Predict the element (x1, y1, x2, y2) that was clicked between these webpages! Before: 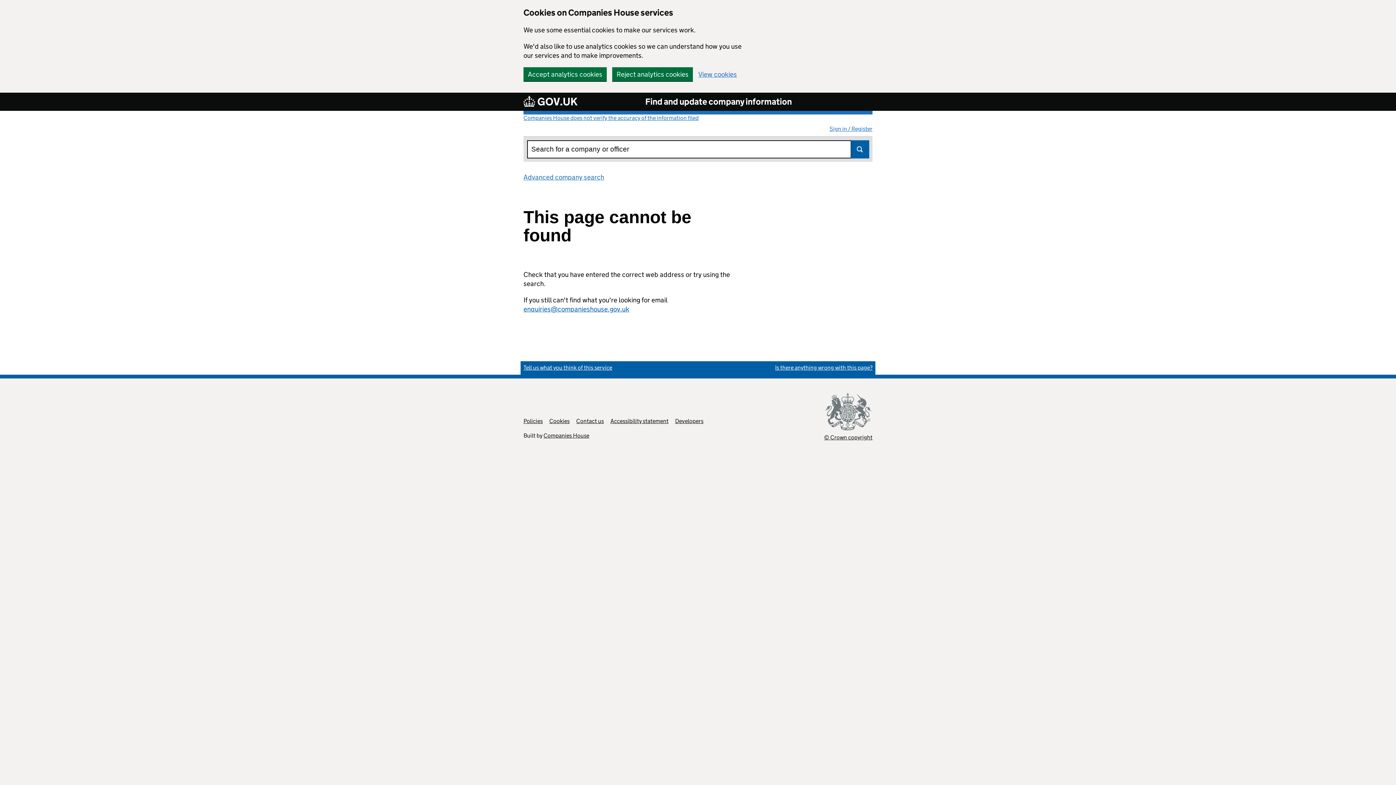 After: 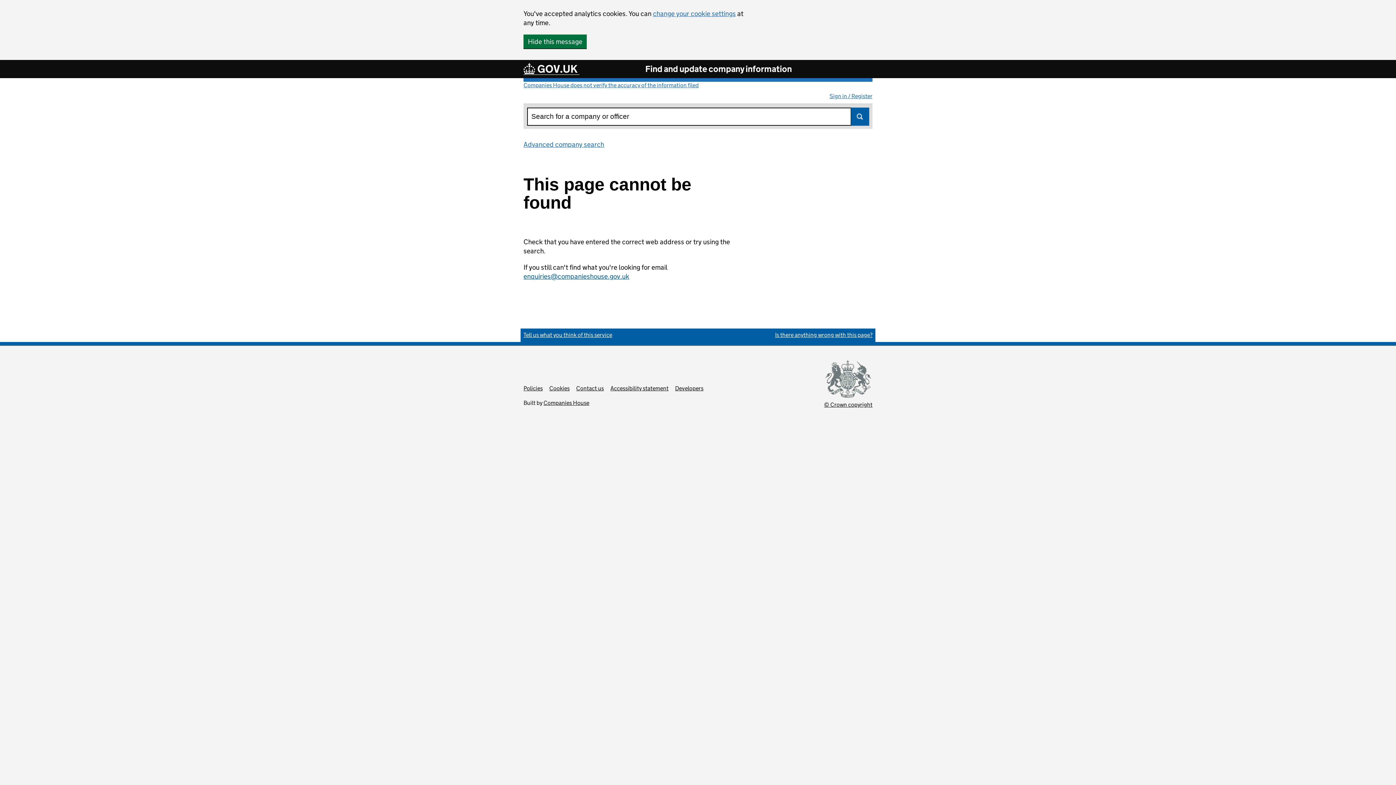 Action: bbox: (523, 67, 606, 81) label: Accept analytics cookies